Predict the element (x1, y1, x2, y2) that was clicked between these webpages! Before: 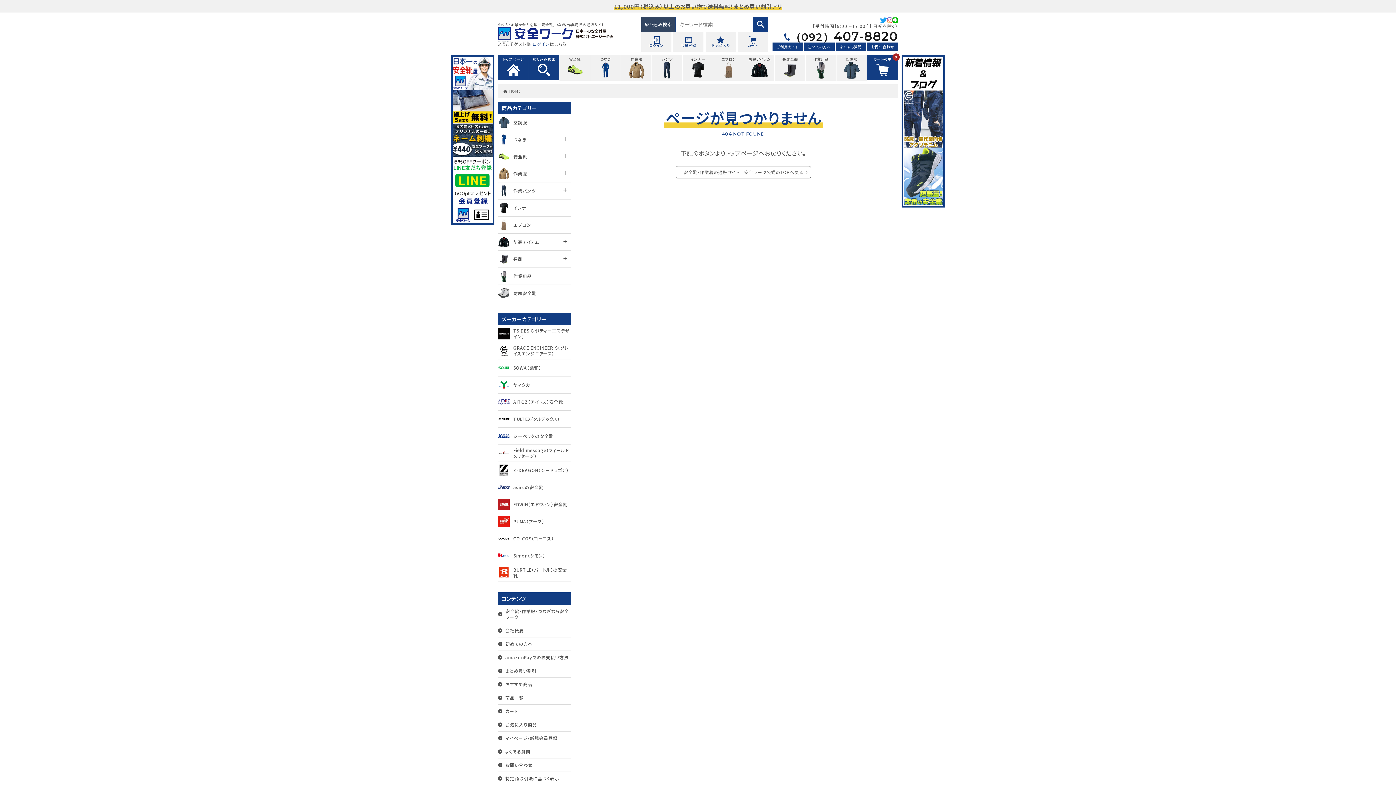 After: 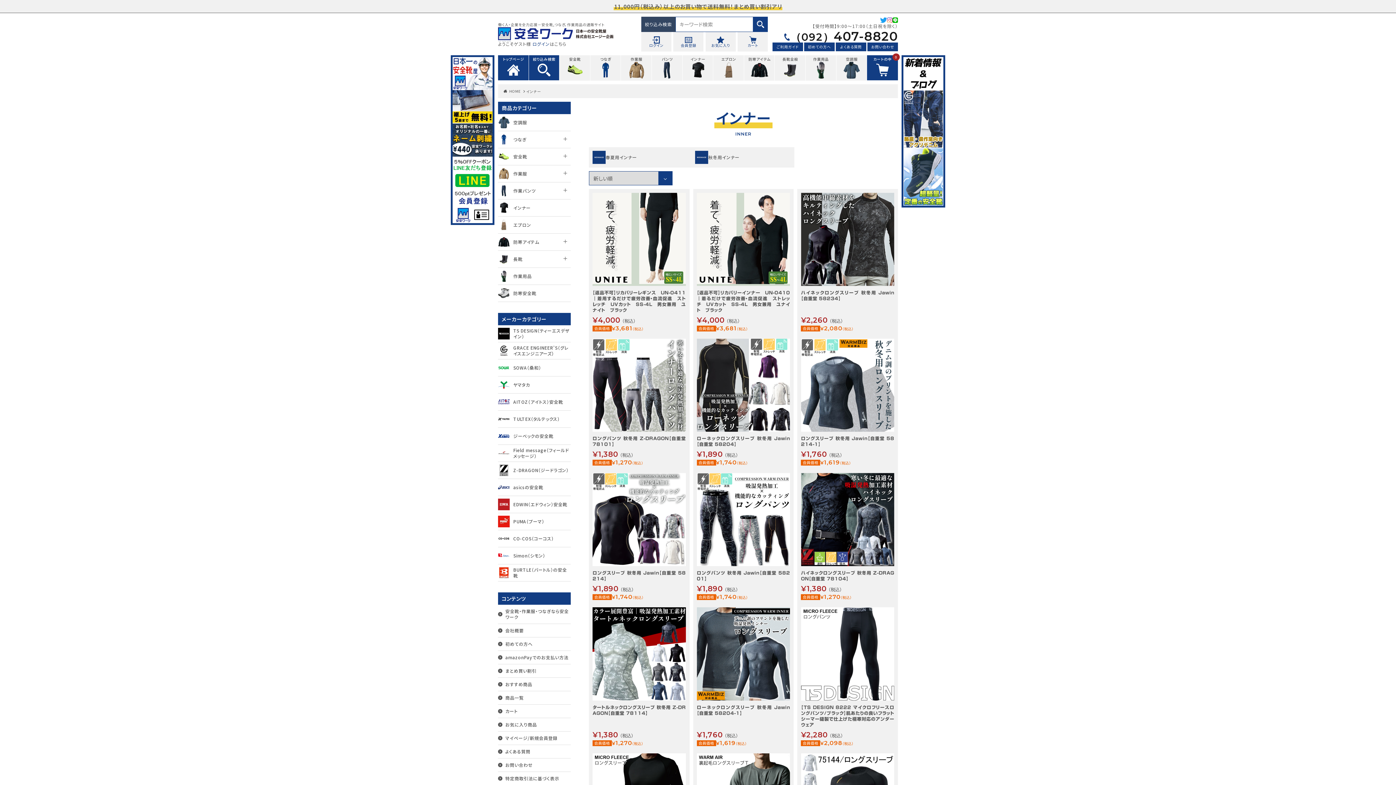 Action: bbox: (682, 55, 713, 80) label: インナー